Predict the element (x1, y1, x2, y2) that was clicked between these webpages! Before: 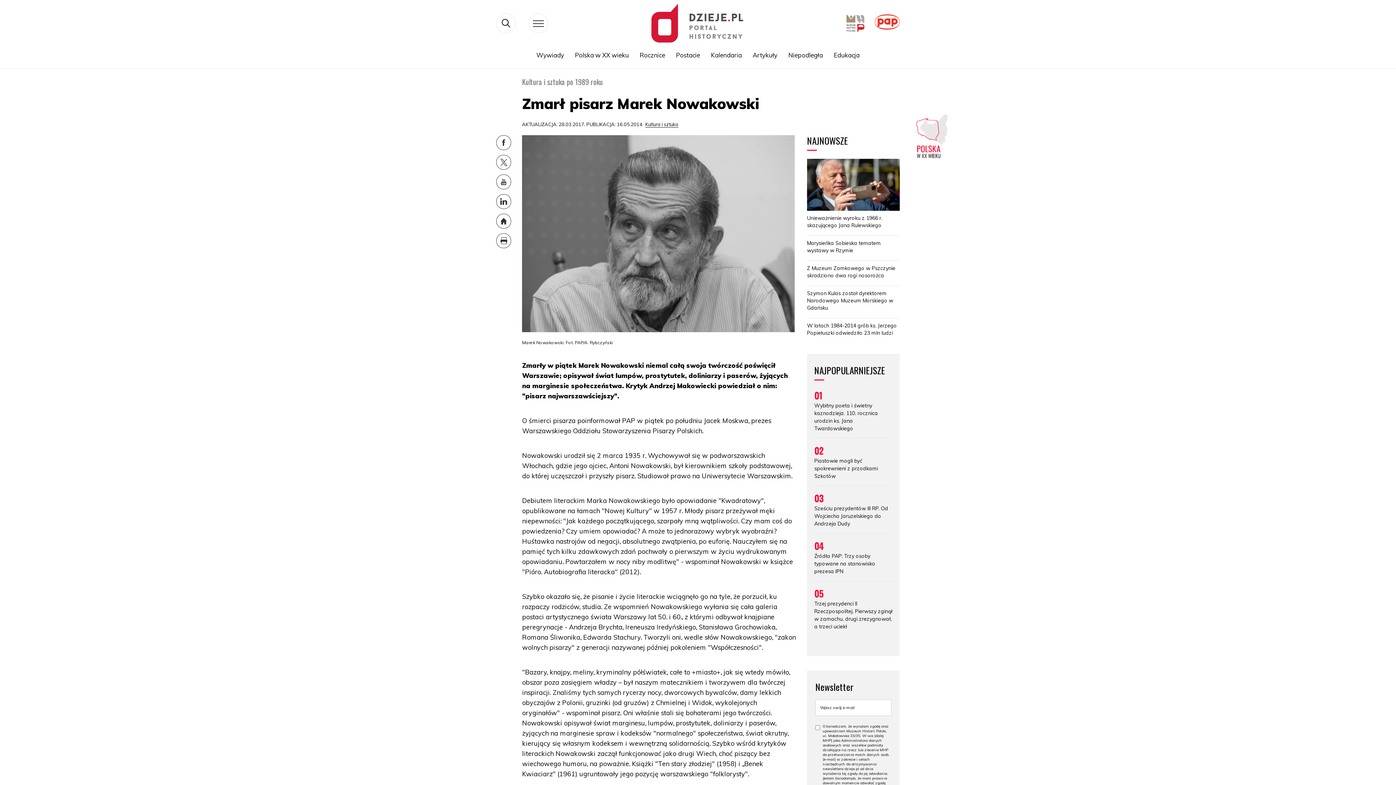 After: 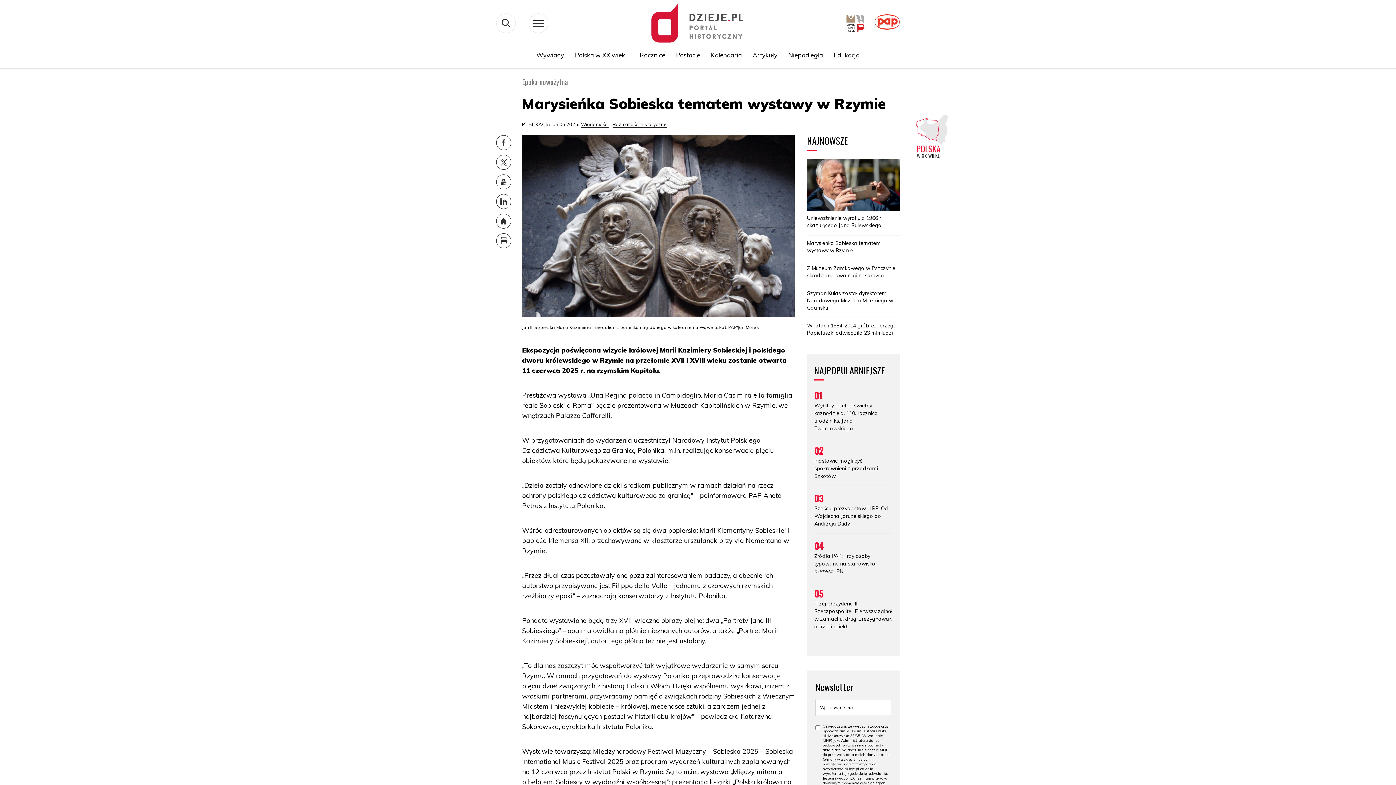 Action: bbox: (807, 239, 900, 254) label: Marysieńka Sobieska tematem wystawy w Rzymie